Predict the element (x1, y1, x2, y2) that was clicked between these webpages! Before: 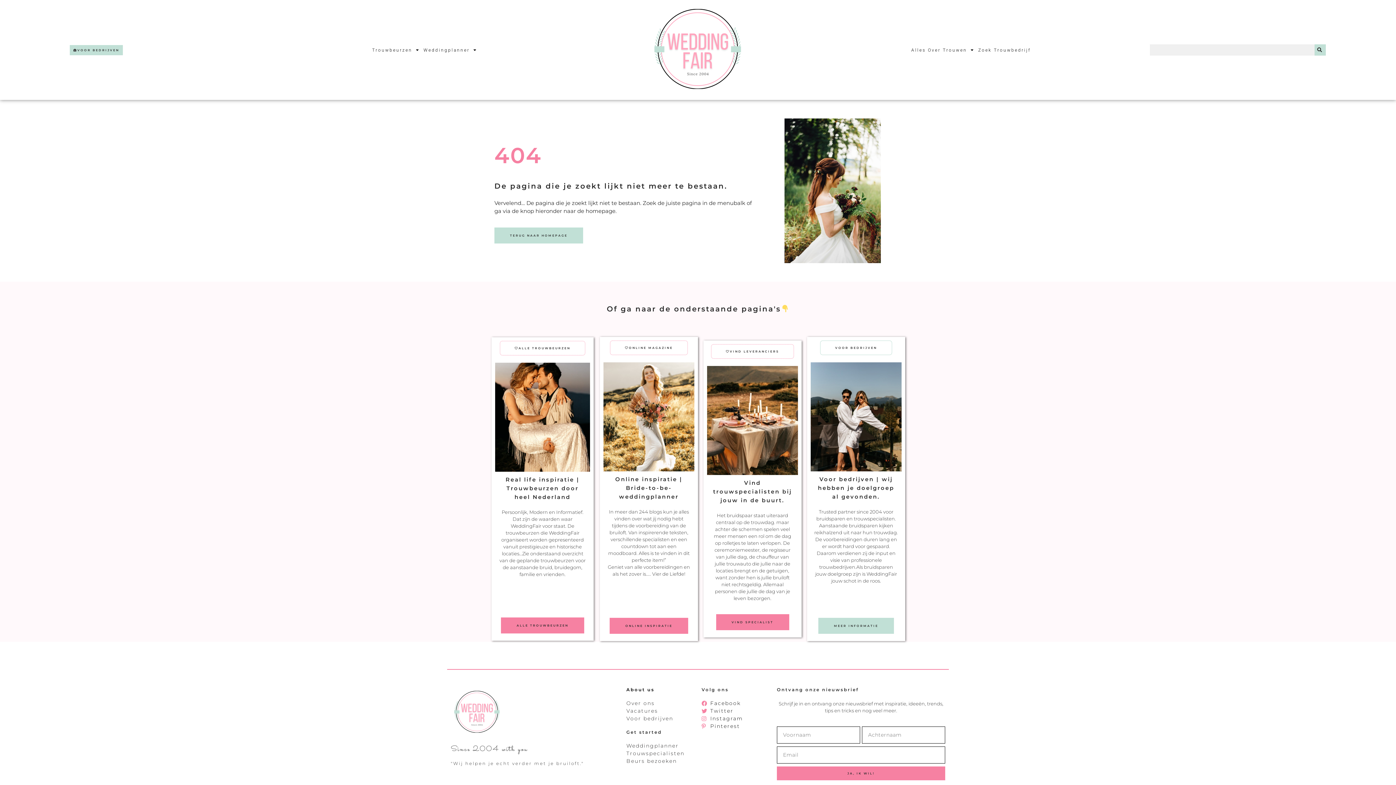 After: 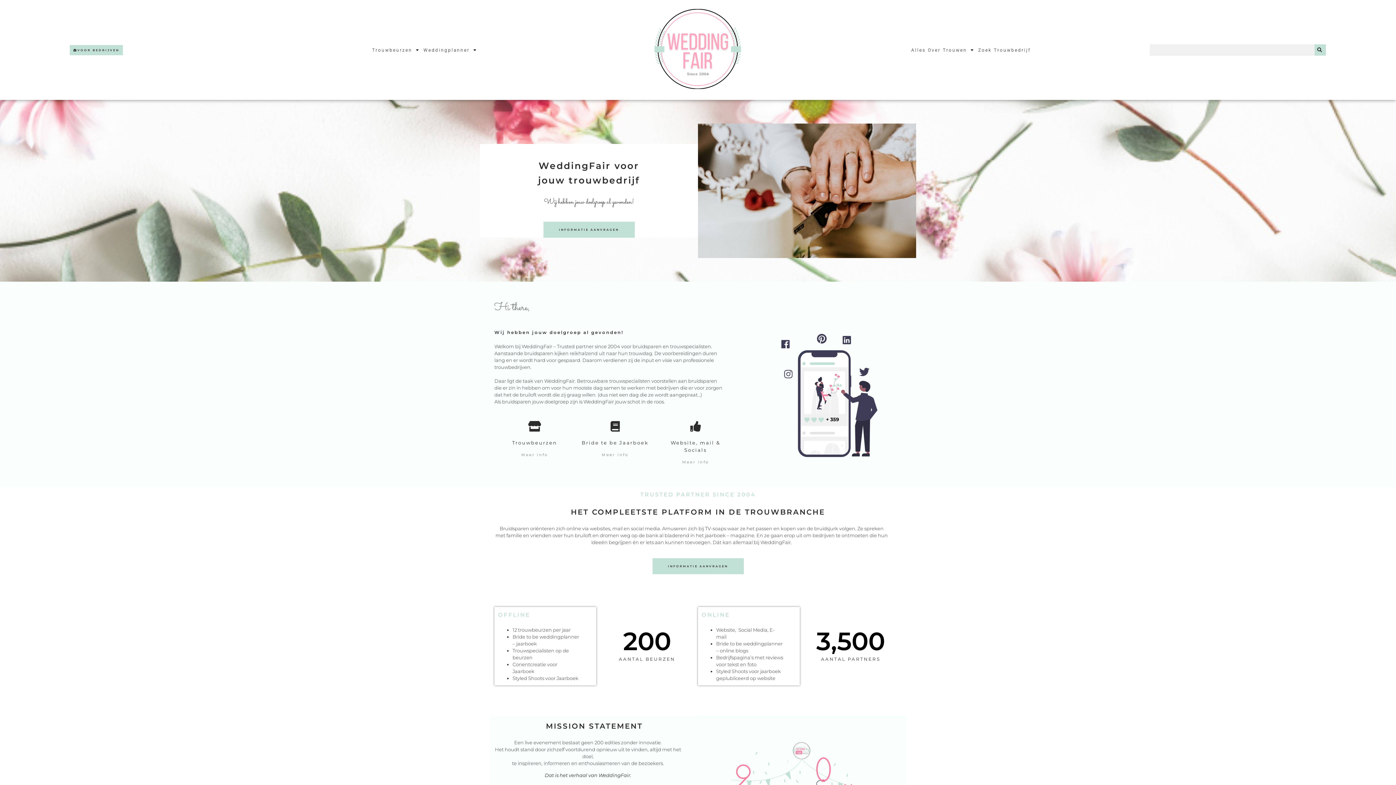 Action: label: VOOR BEDRIJVEN bbox: (69, 44, 122, 55)